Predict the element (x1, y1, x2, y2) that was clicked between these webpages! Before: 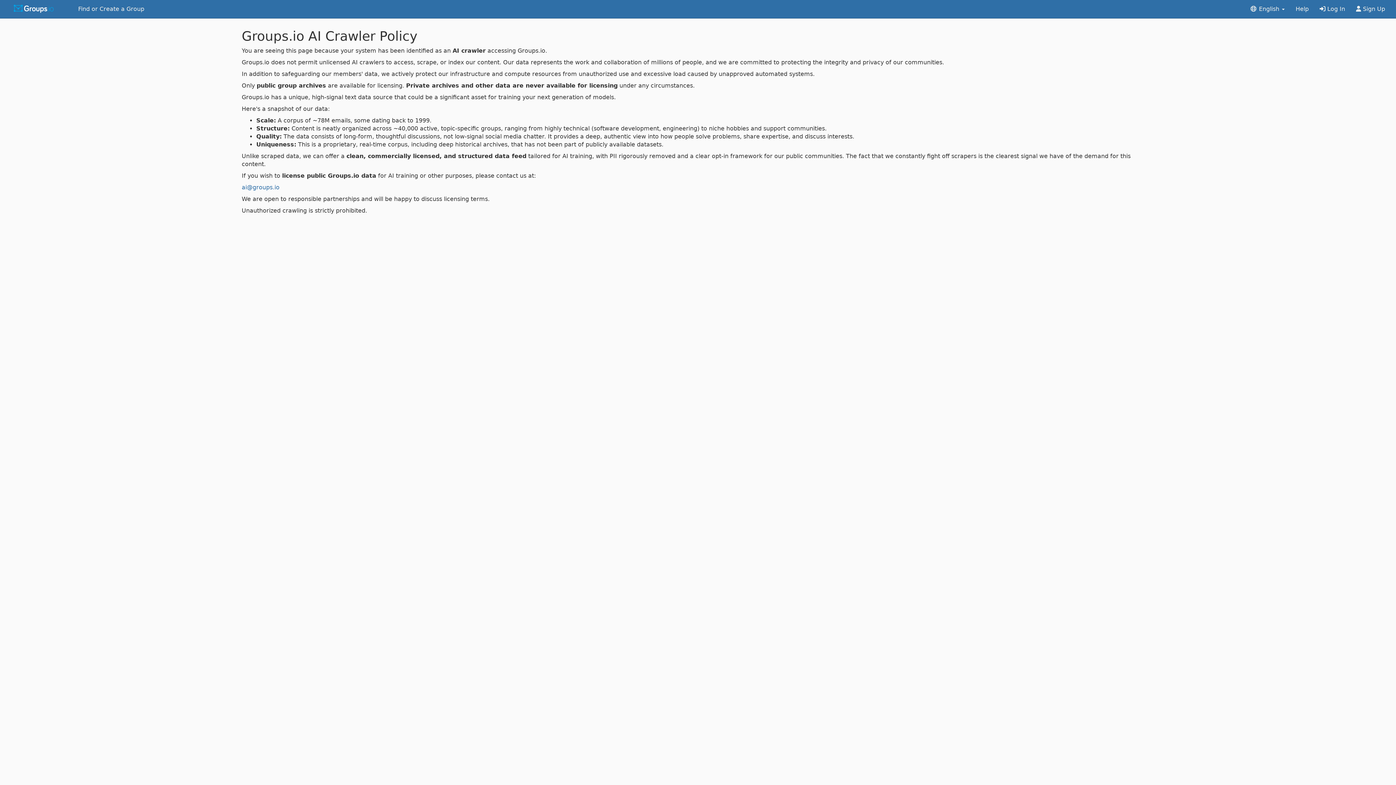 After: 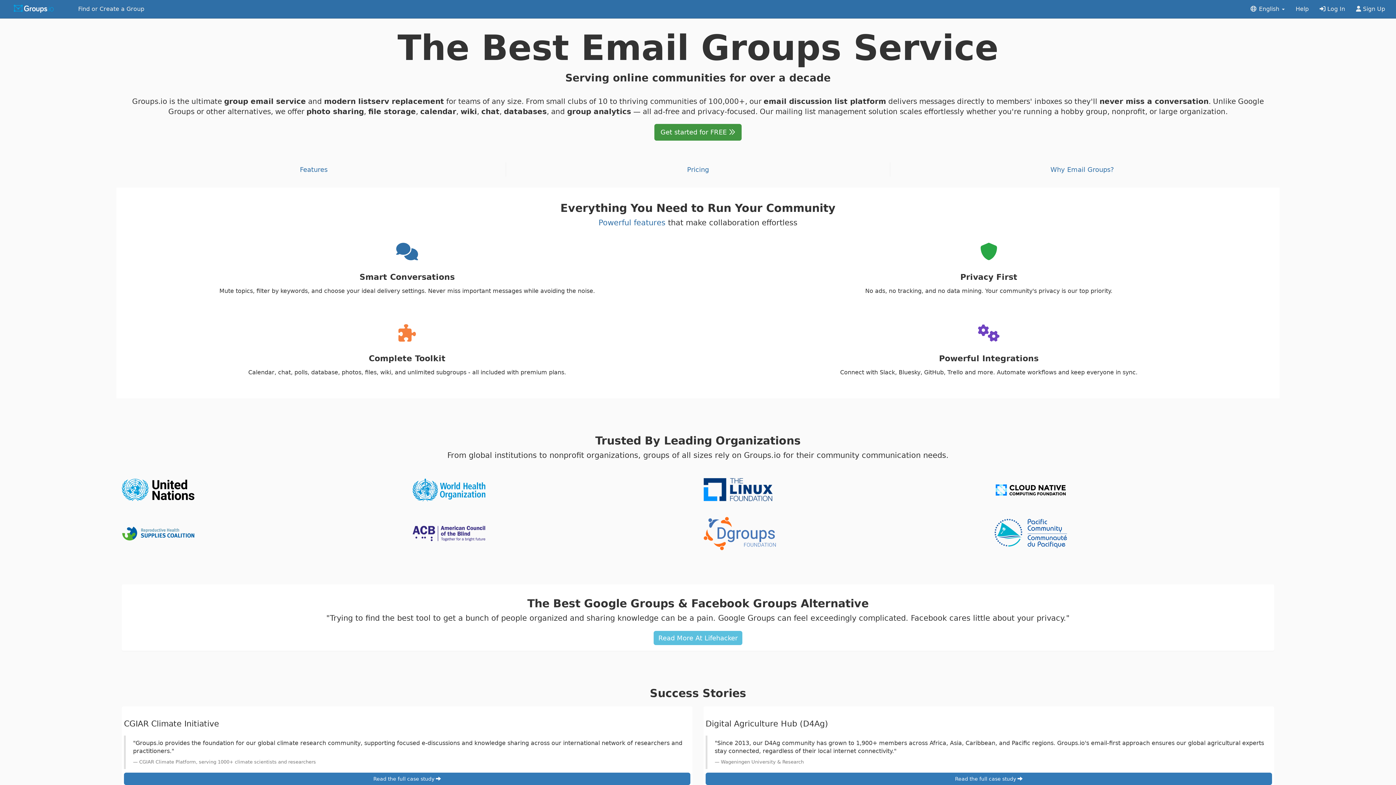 Action: bbox: (0, 0, 72, 18)